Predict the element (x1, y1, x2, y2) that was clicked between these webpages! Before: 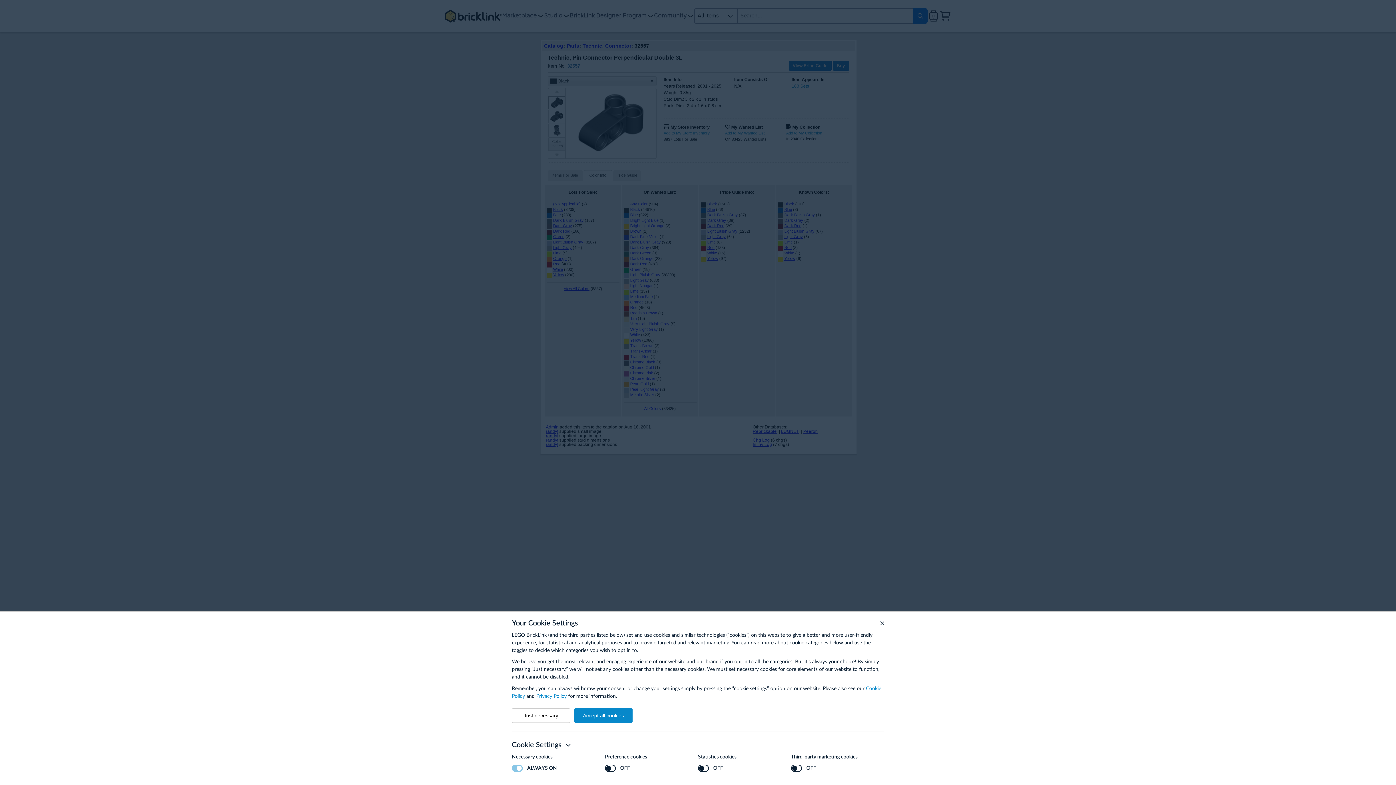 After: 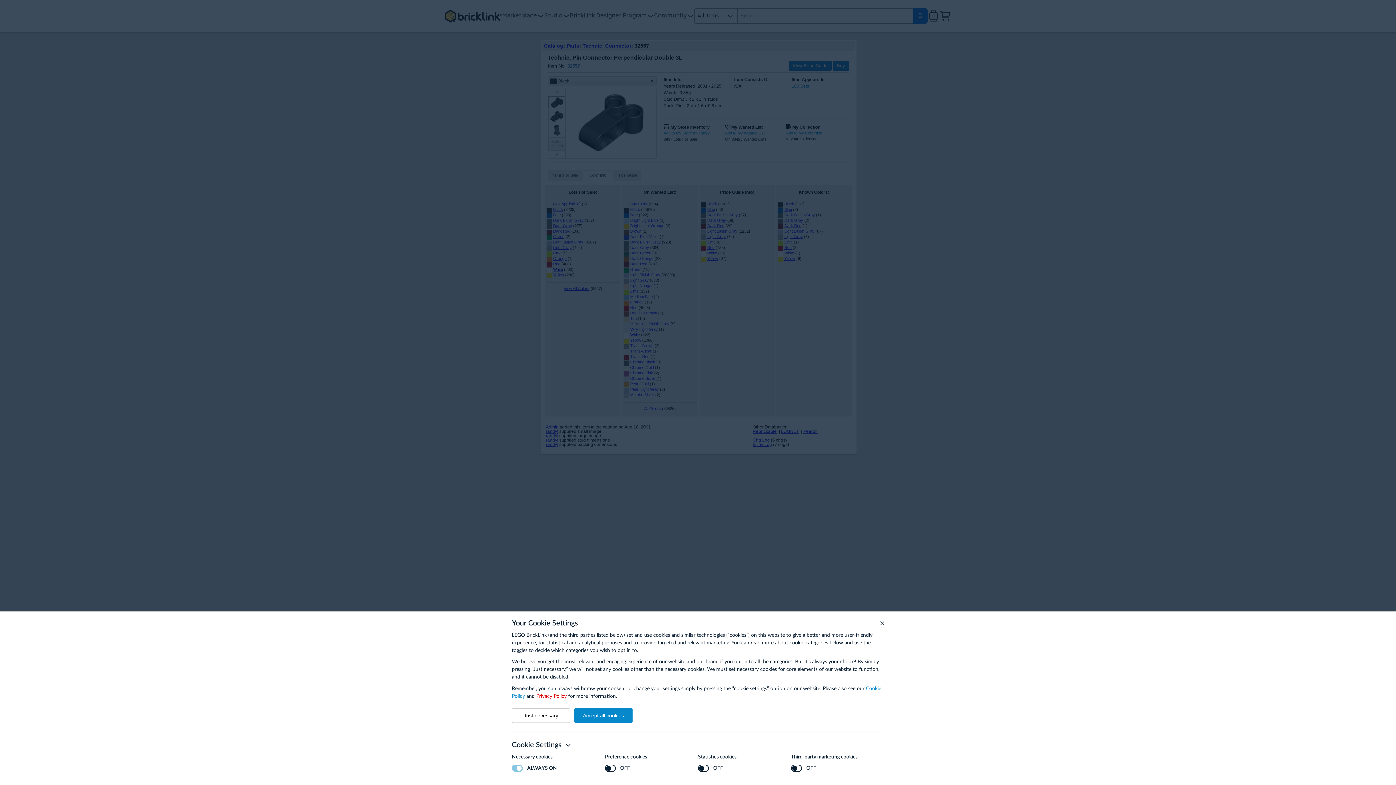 Action: label: Privacy Policy bbox: (536, 694, 566, 699)